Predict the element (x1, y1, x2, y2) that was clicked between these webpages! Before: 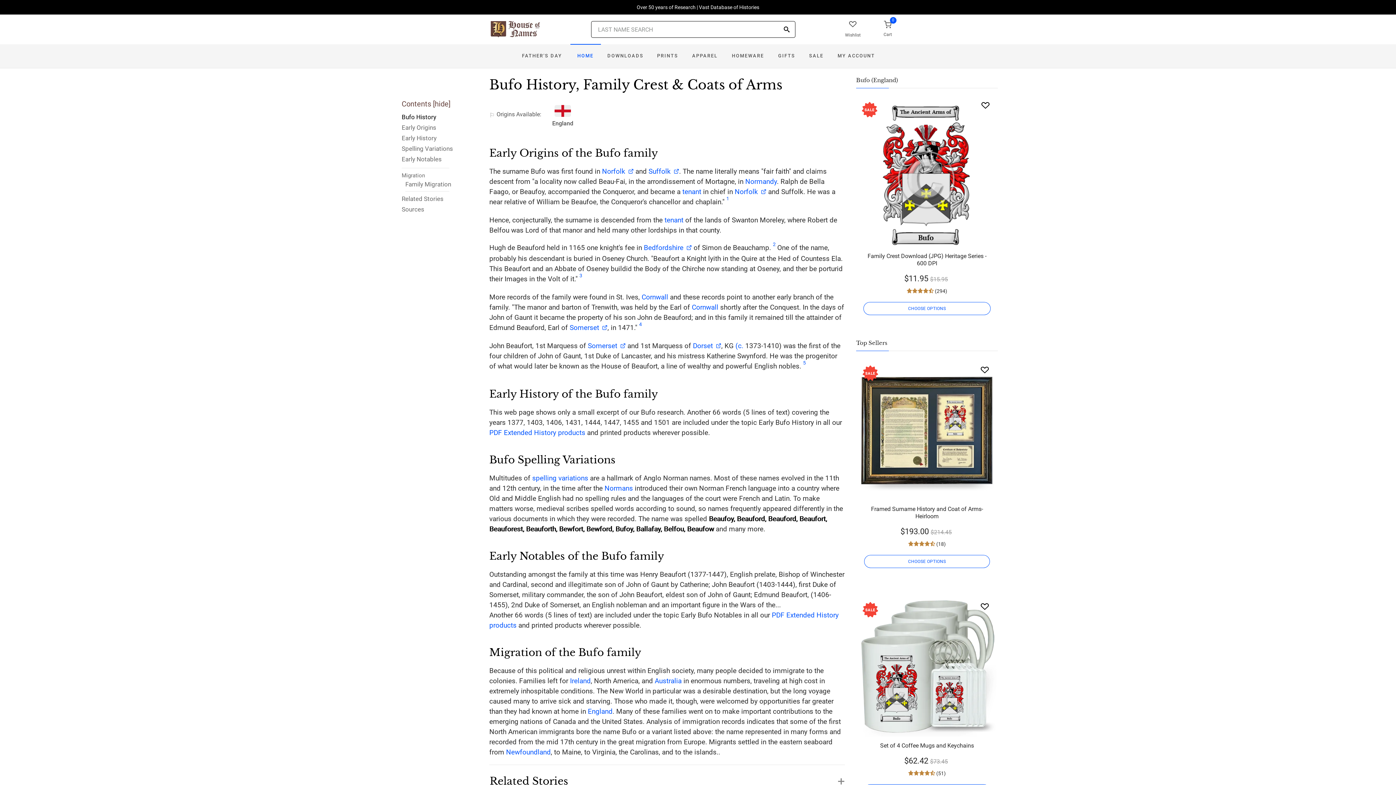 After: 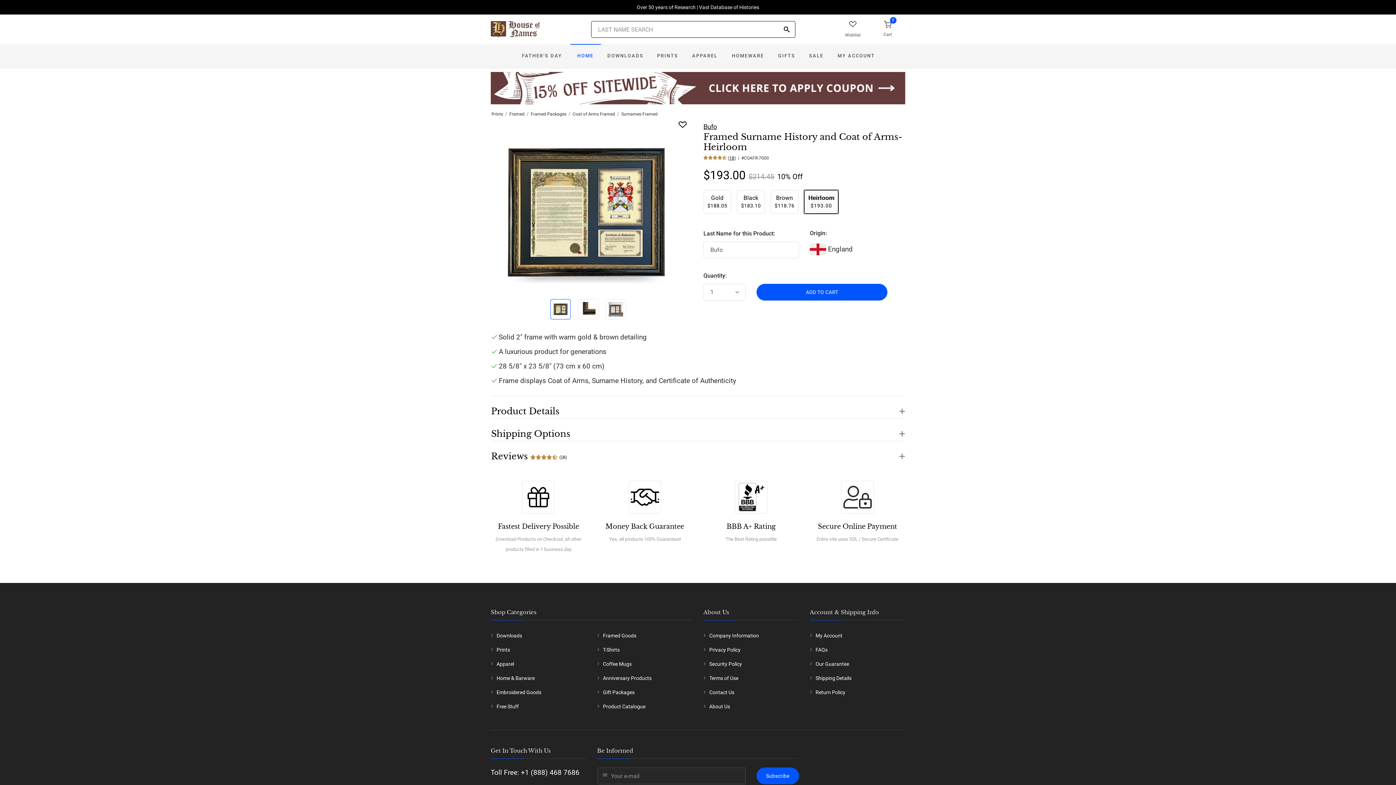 Action: label: CHOOSE OPTIONS bbox: (864, 555, 990, 568)